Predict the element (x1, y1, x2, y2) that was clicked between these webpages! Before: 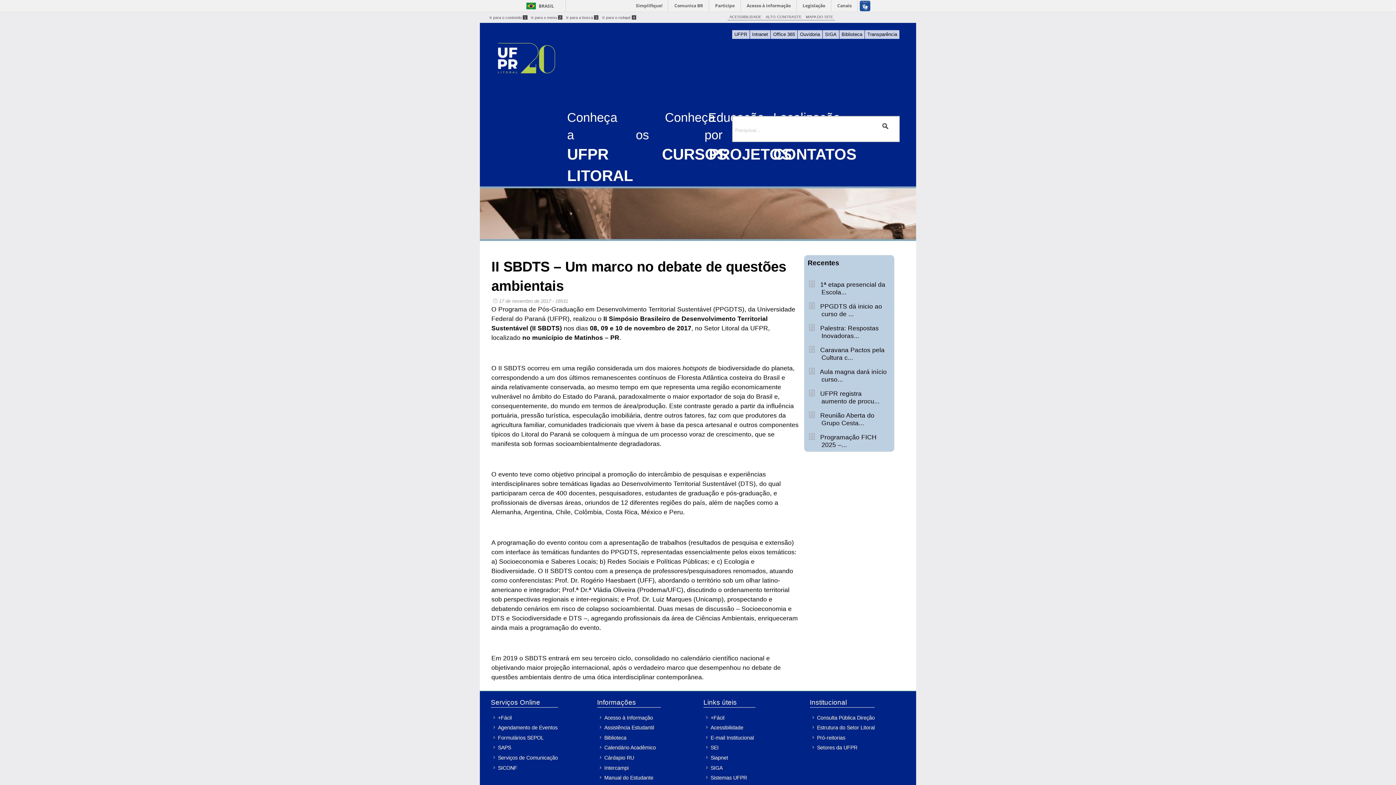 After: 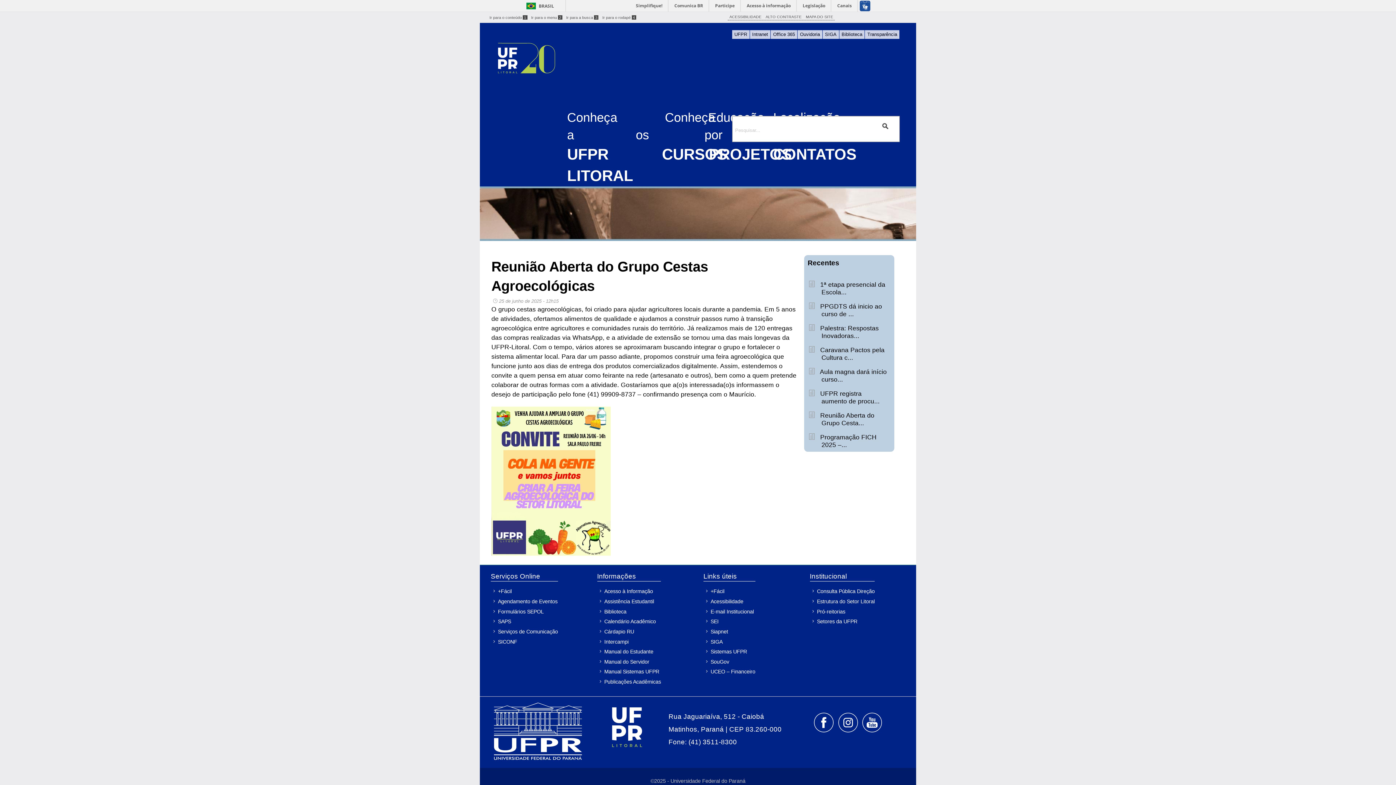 Action: label:  Reunião Aberta do Grupo Cesta... bbox: (815, 411, 894, 427)